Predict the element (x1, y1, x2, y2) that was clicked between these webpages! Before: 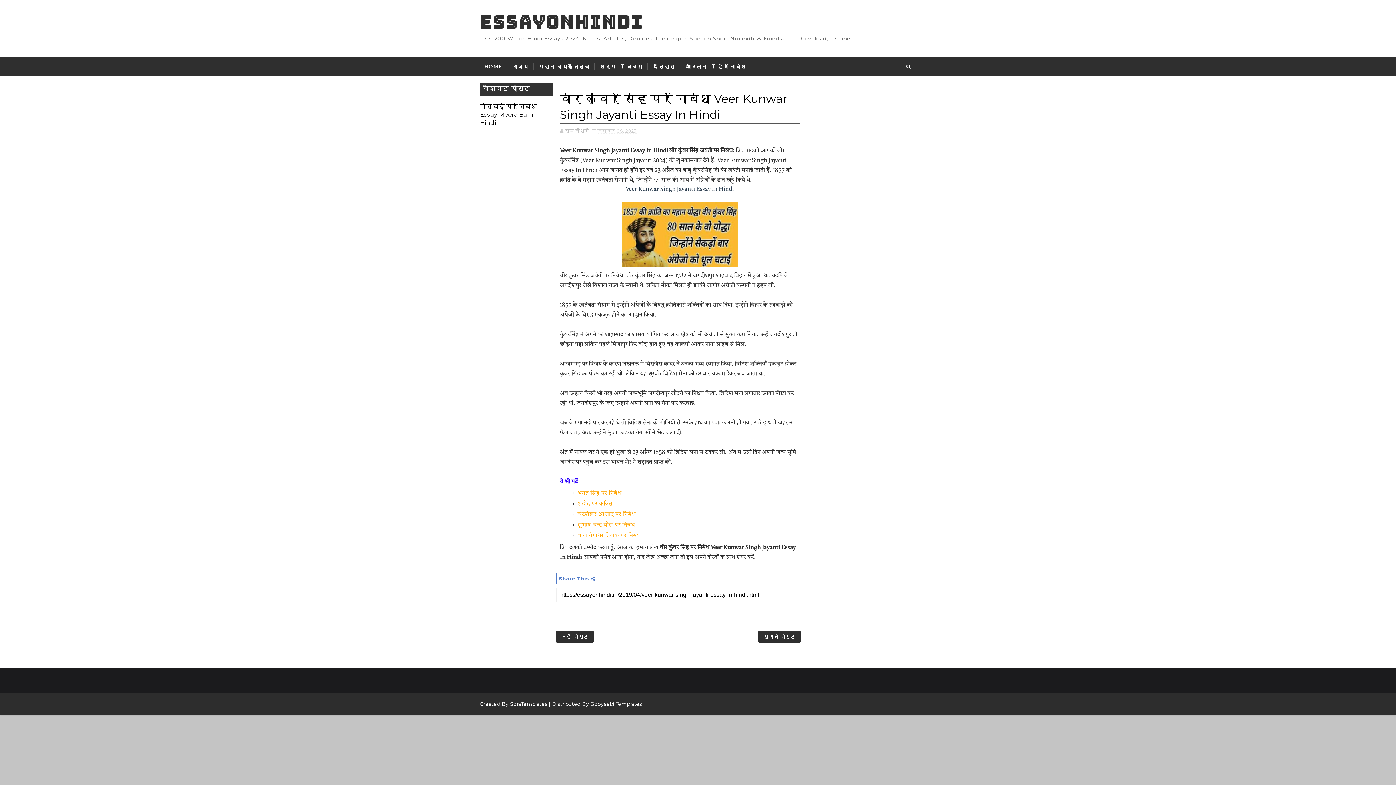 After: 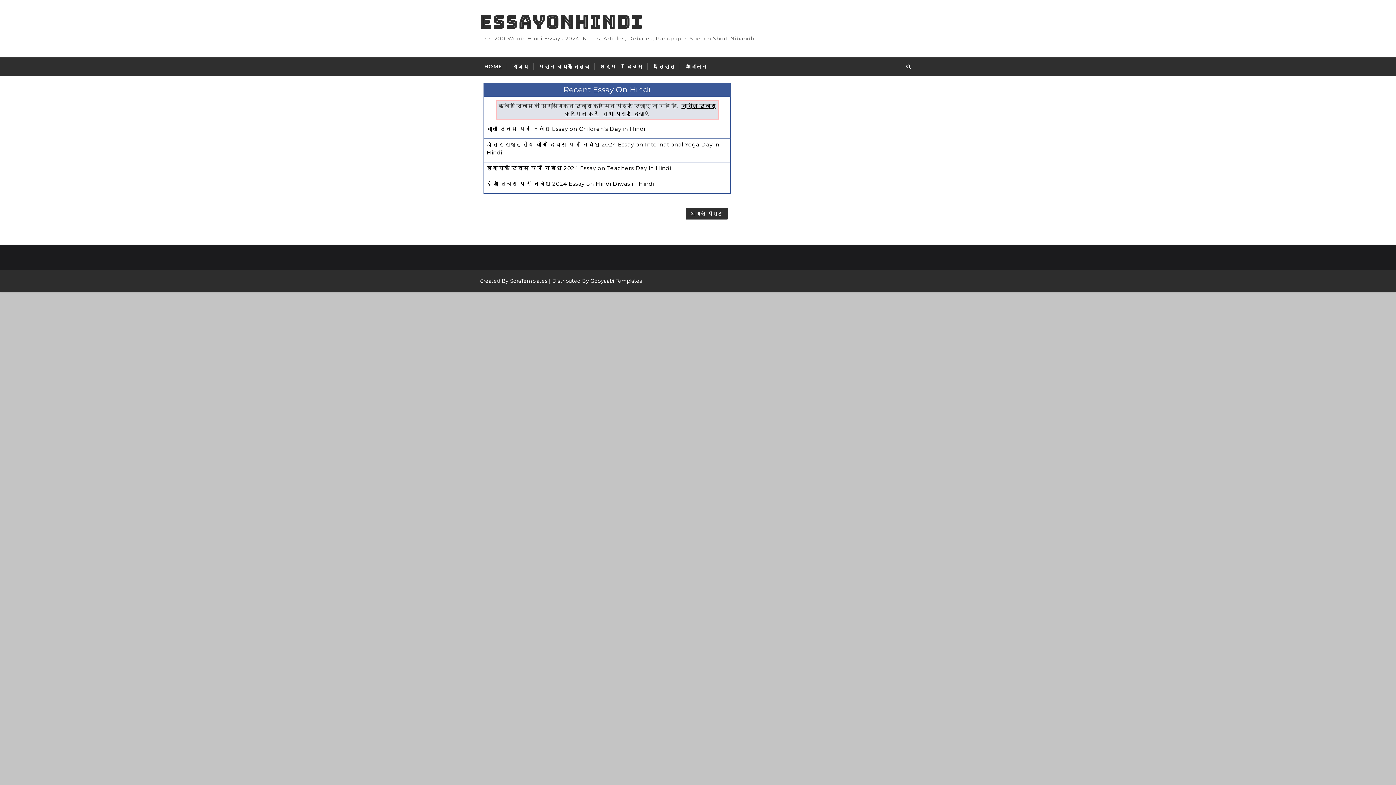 Action: bbox: (622, 57, 647, 75) label: दिवस